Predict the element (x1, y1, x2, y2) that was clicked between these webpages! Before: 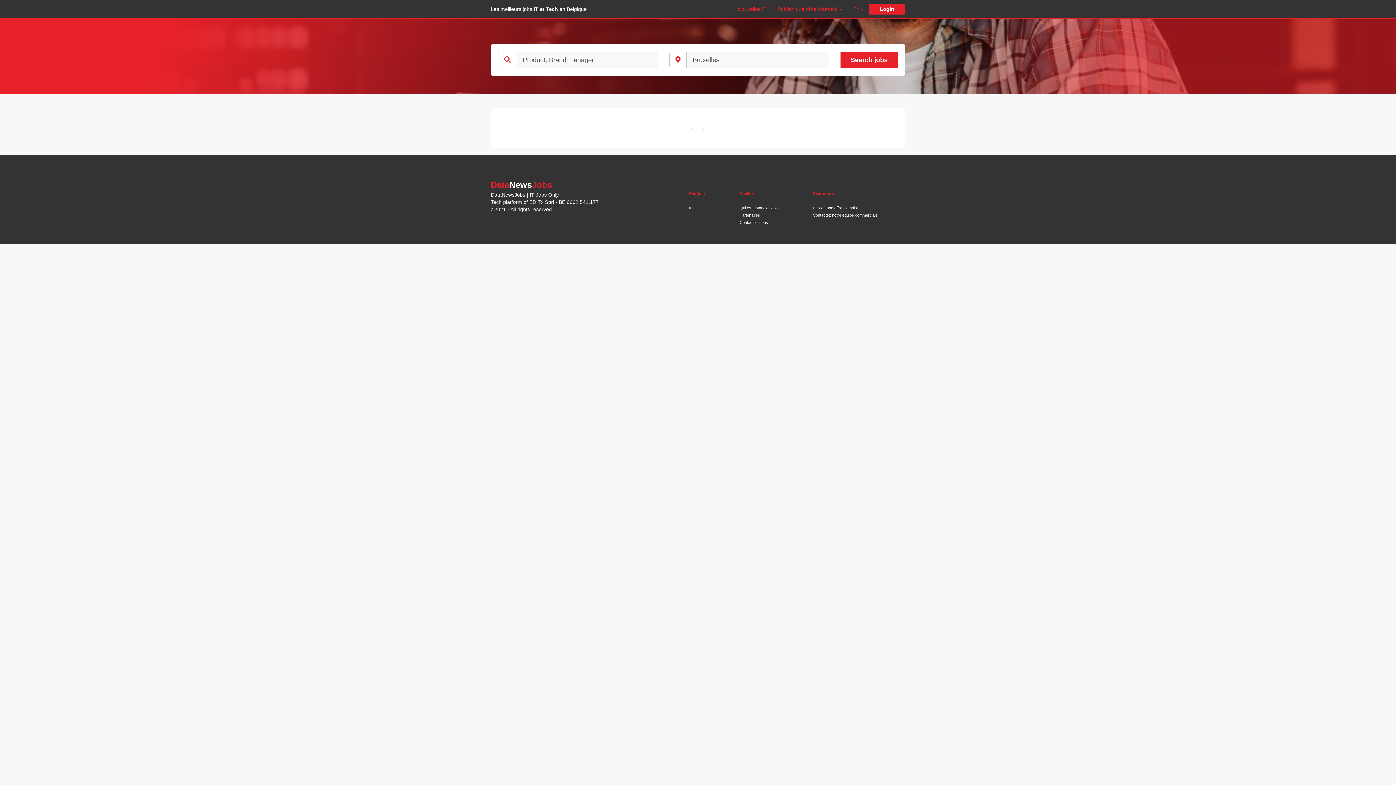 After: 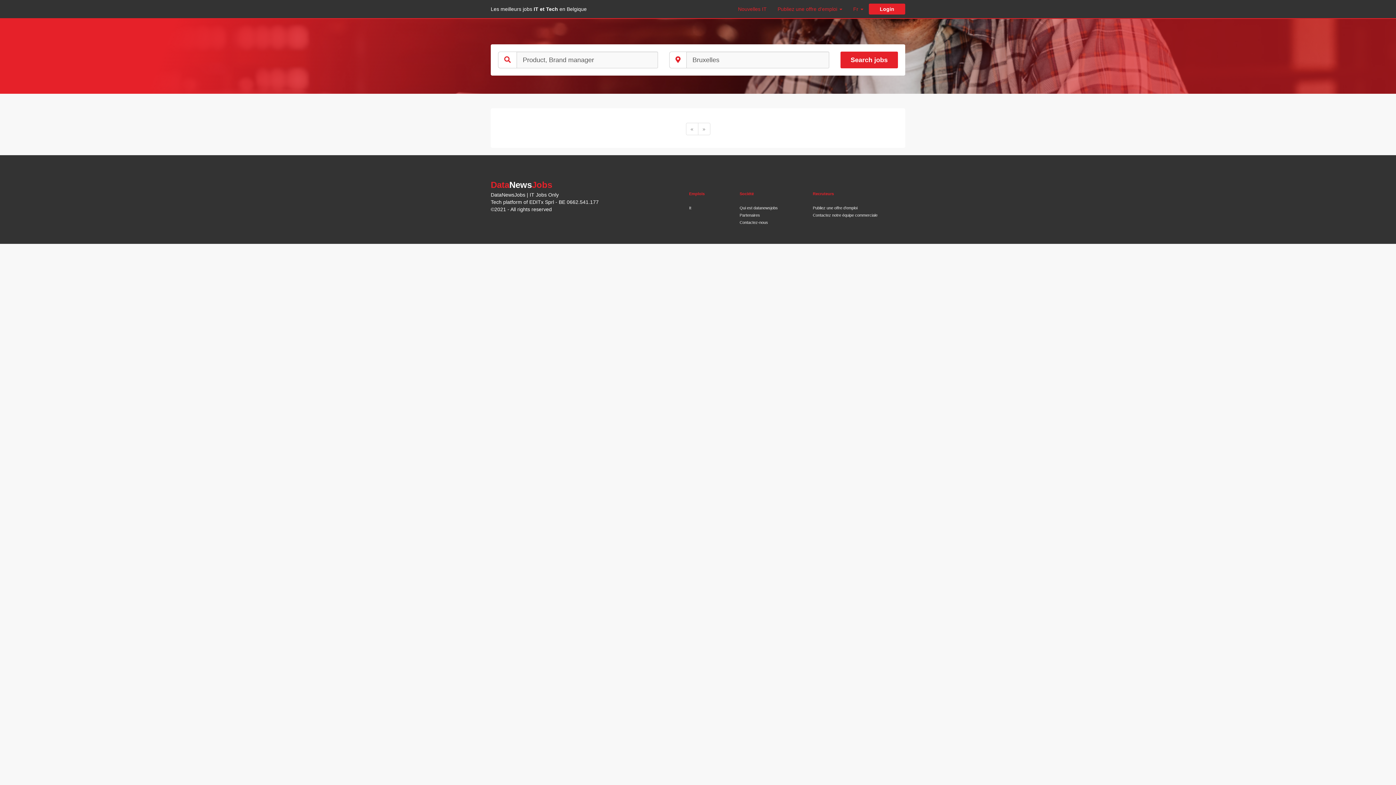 Action: label: It bbox: (689, 205, 691, 210)